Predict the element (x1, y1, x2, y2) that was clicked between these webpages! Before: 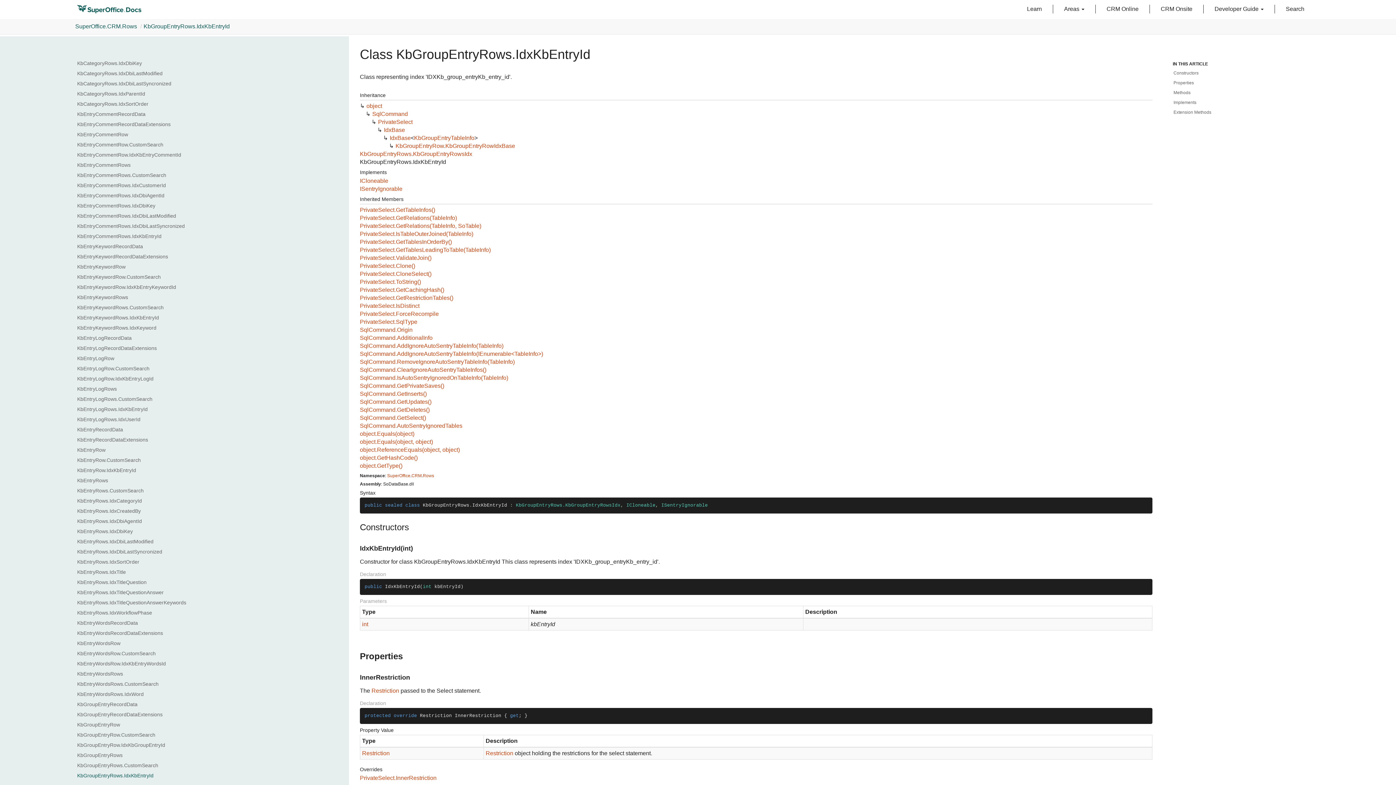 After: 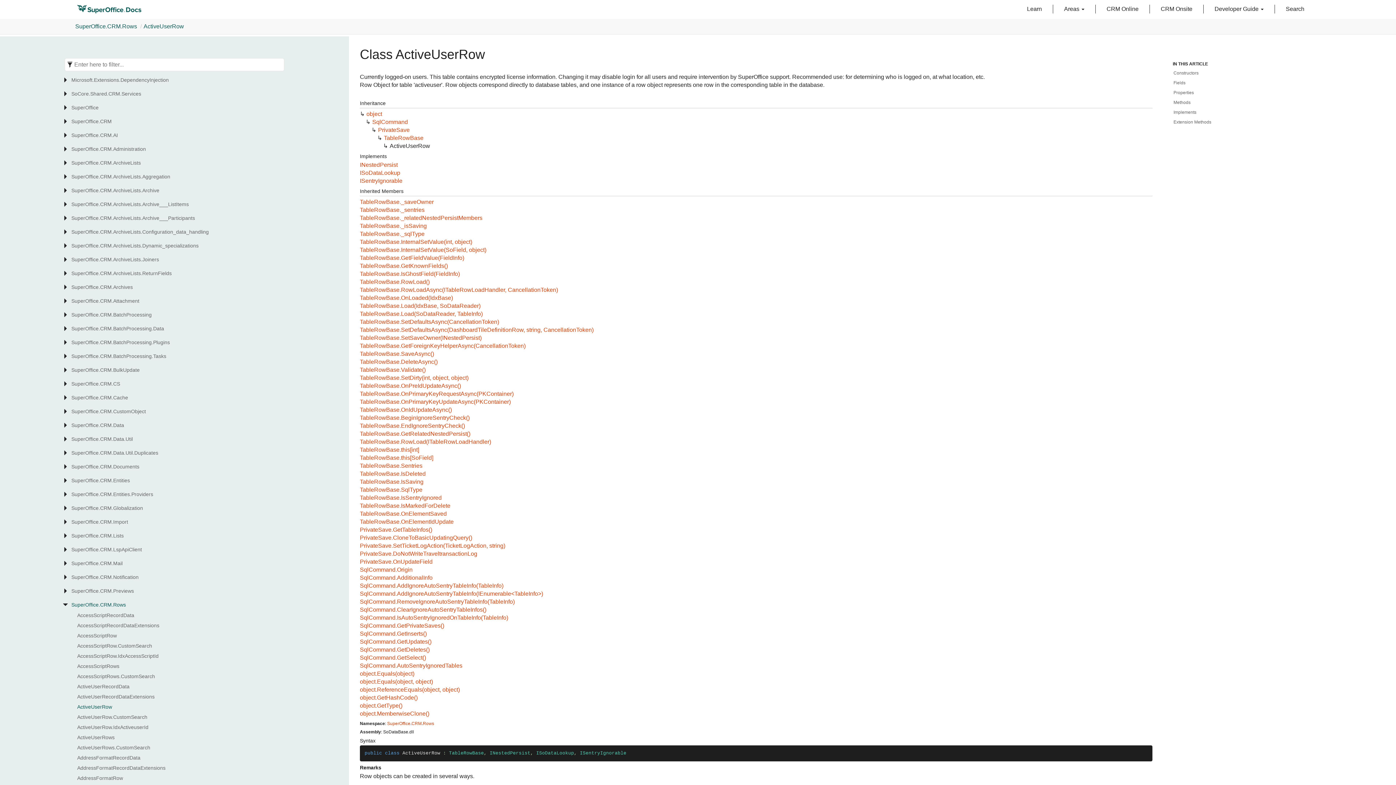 Action: label: ActiveUserRow bbox: (77, 703, 286, 710)